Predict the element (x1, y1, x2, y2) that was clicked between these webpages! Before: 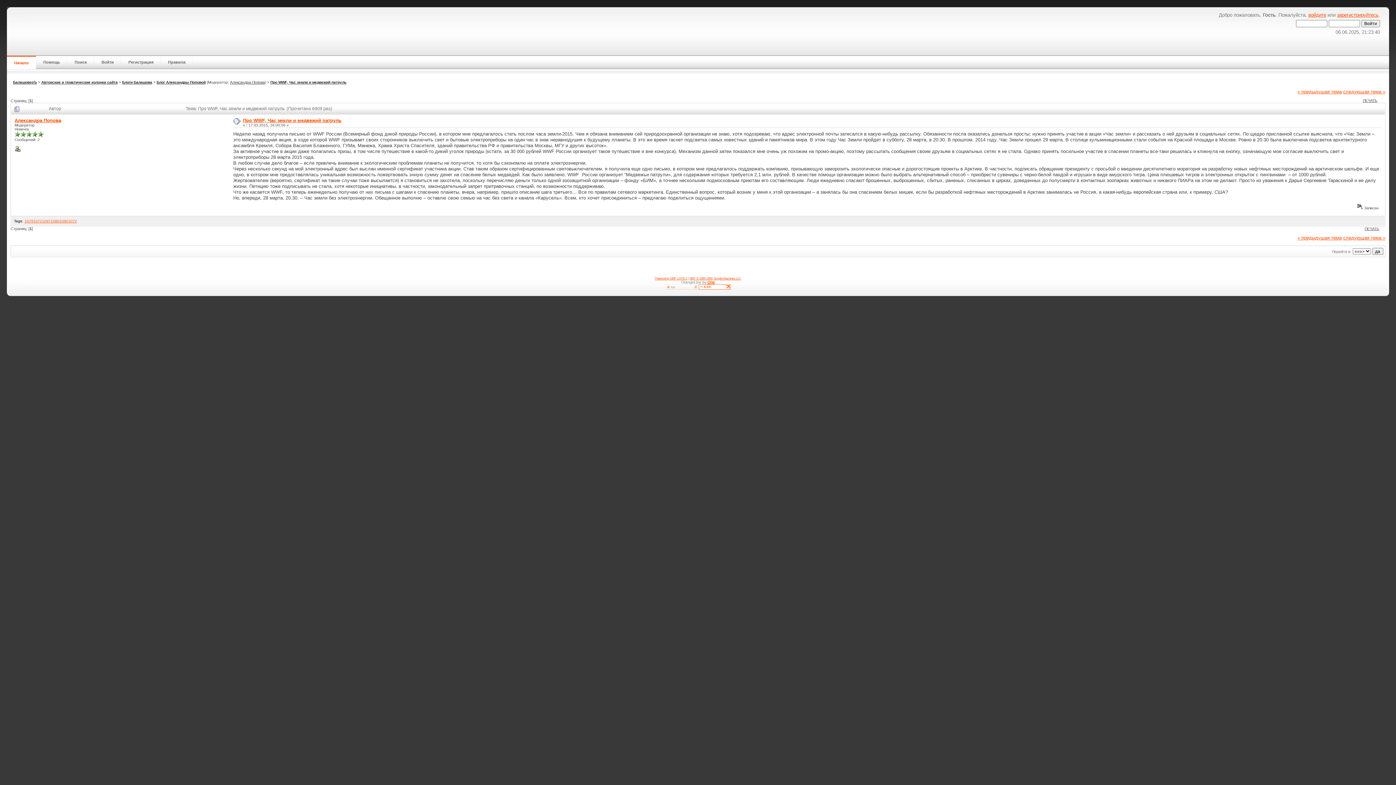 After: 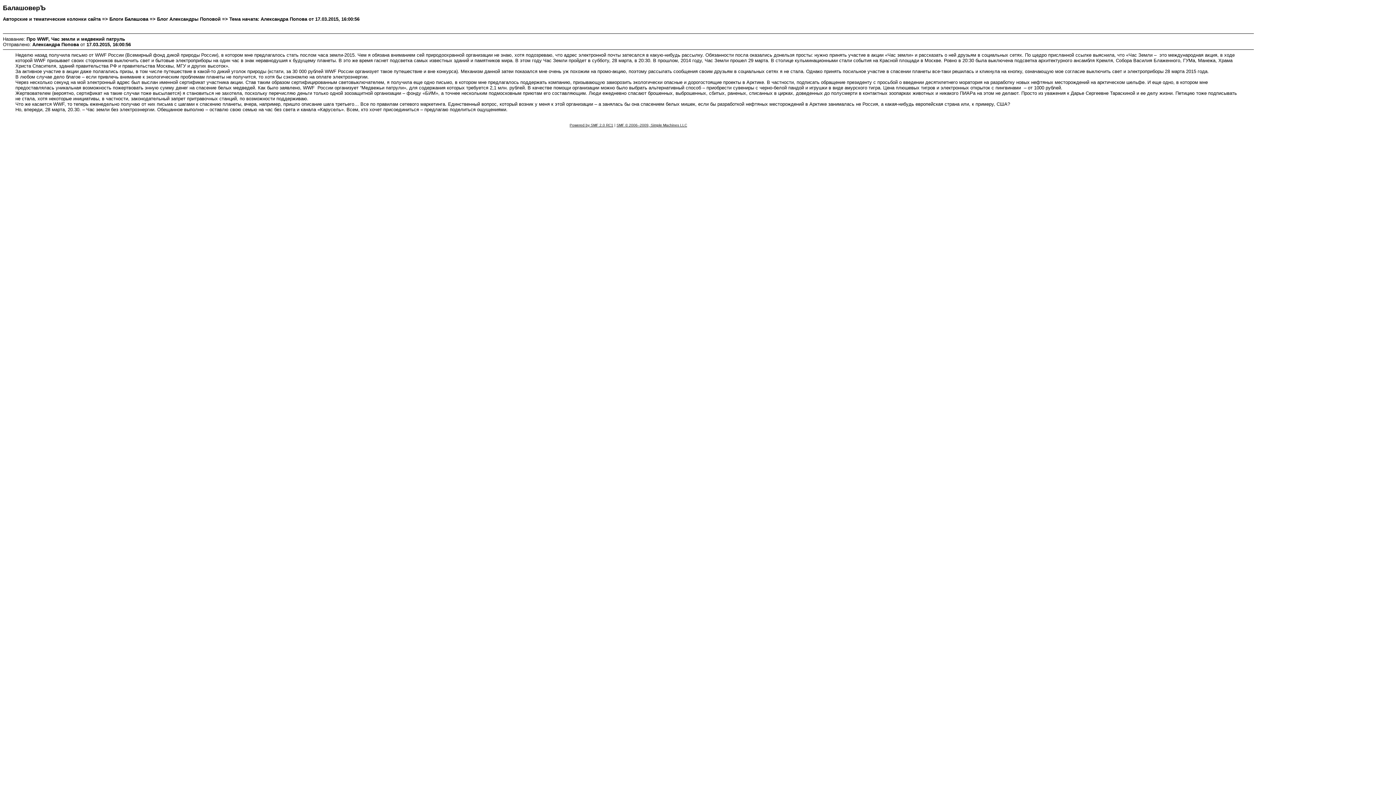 Action: bbox: (1363, 226, 1383, 232) label: ПЕЧАТЬ